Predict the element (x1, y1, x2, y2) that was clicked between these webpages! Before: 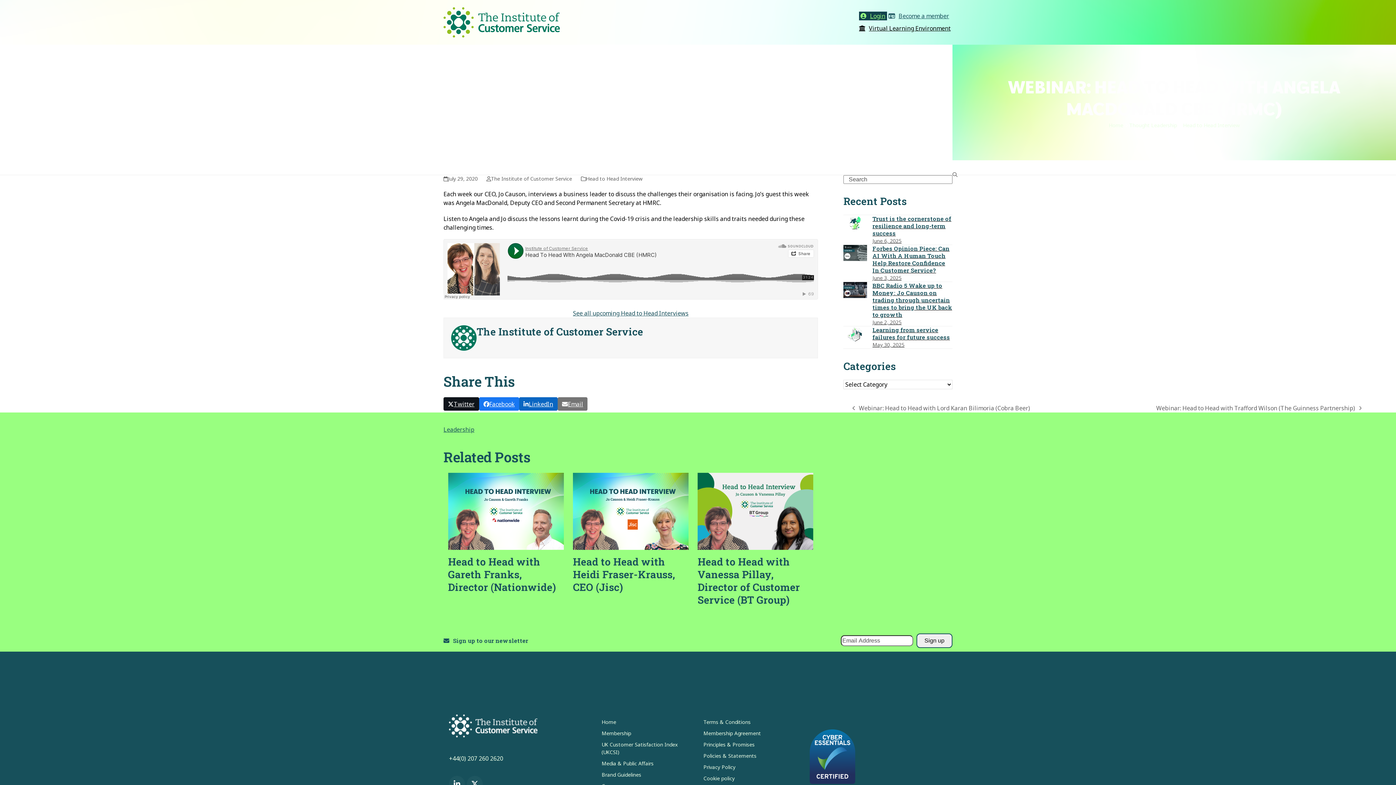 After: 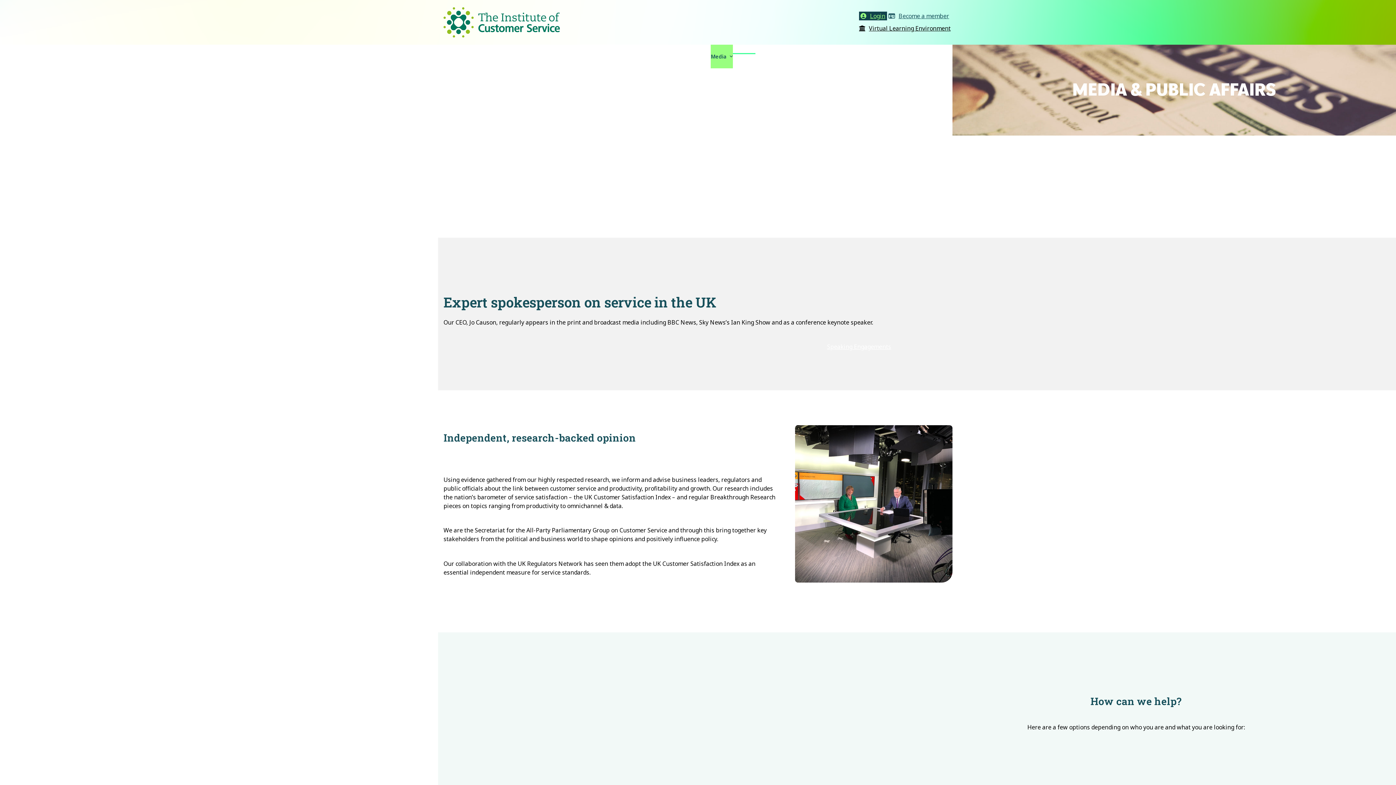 Action: label: Media  bbox: (710, 44, 733, 68)